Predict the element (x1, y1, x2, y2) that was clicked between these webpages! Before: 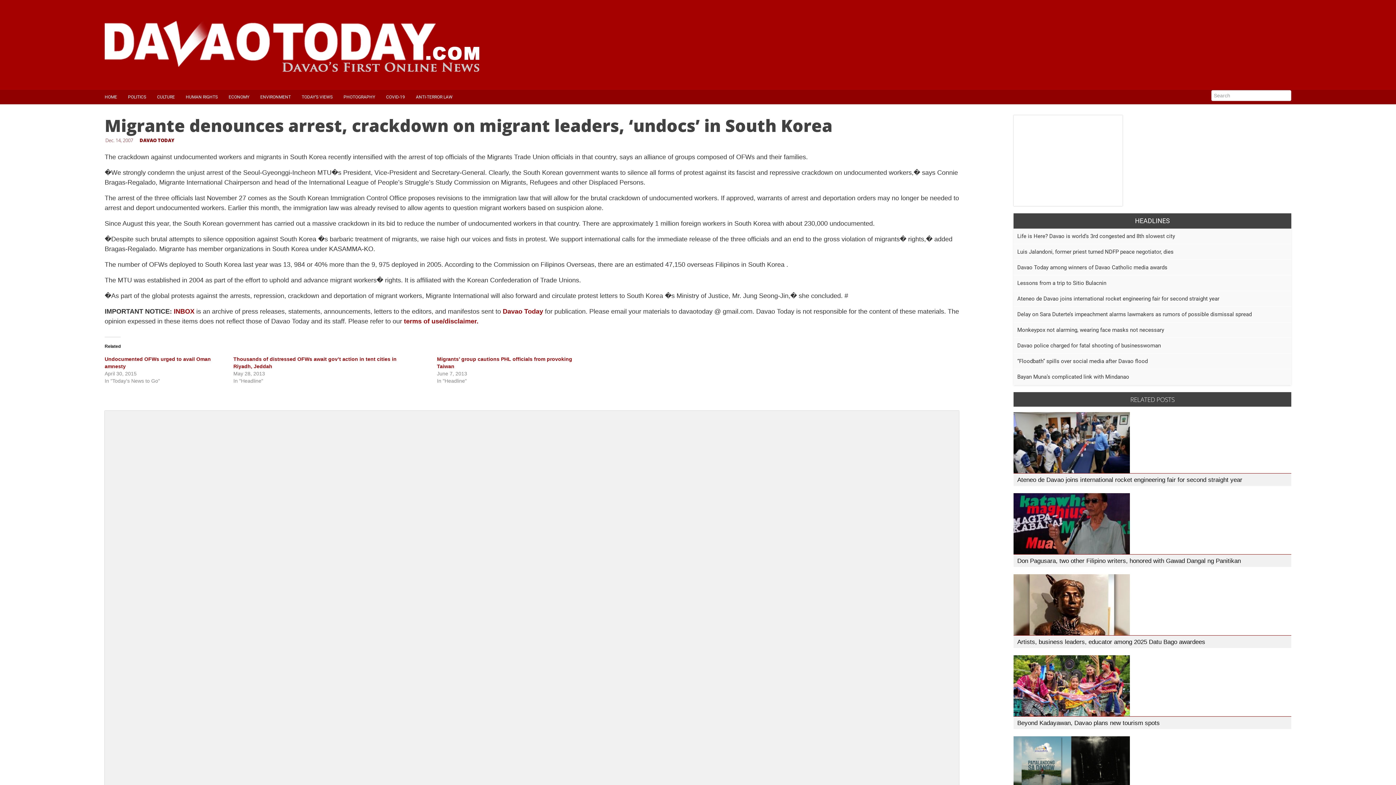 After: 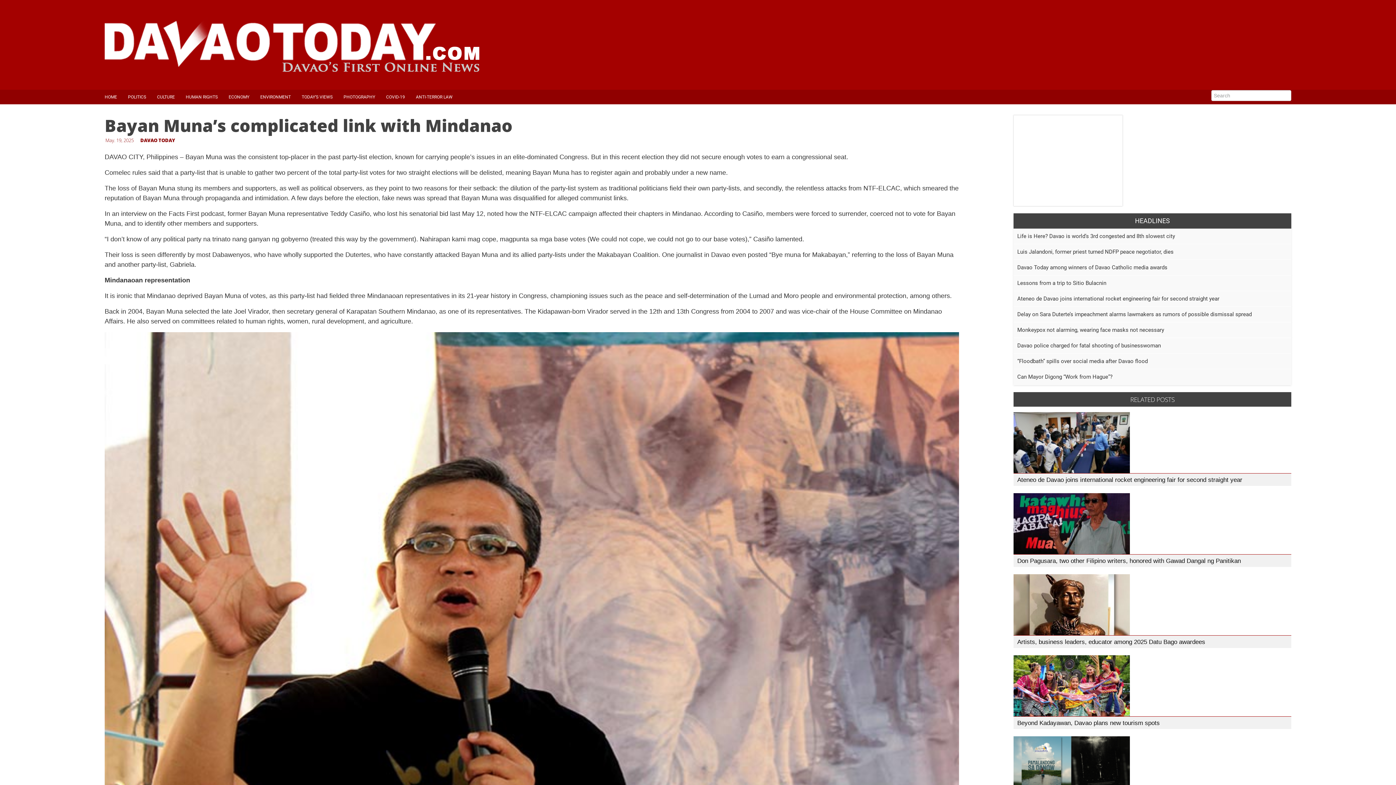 Action: label: Bayan Muna’s complicated link with Mindanao bbox: (1017, 373, 1129, 381)